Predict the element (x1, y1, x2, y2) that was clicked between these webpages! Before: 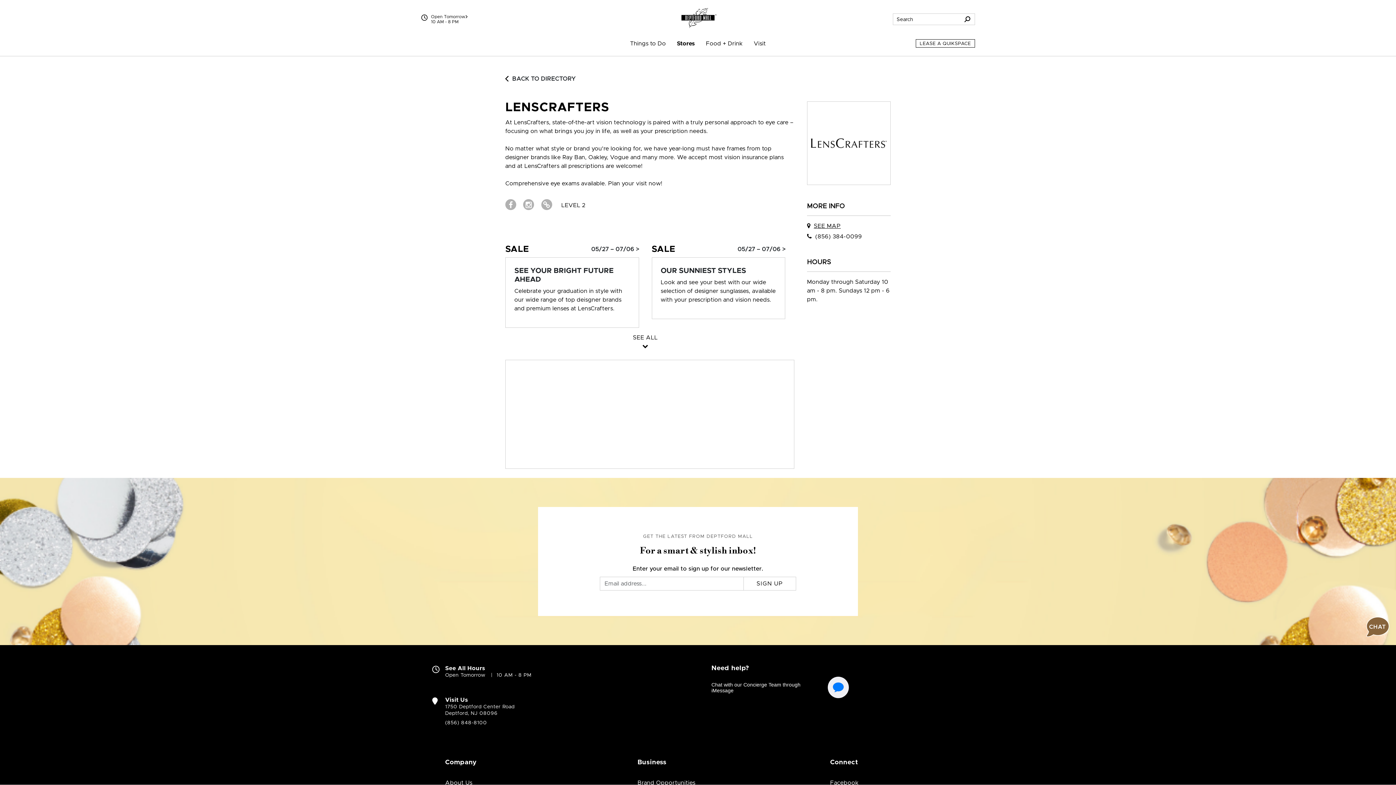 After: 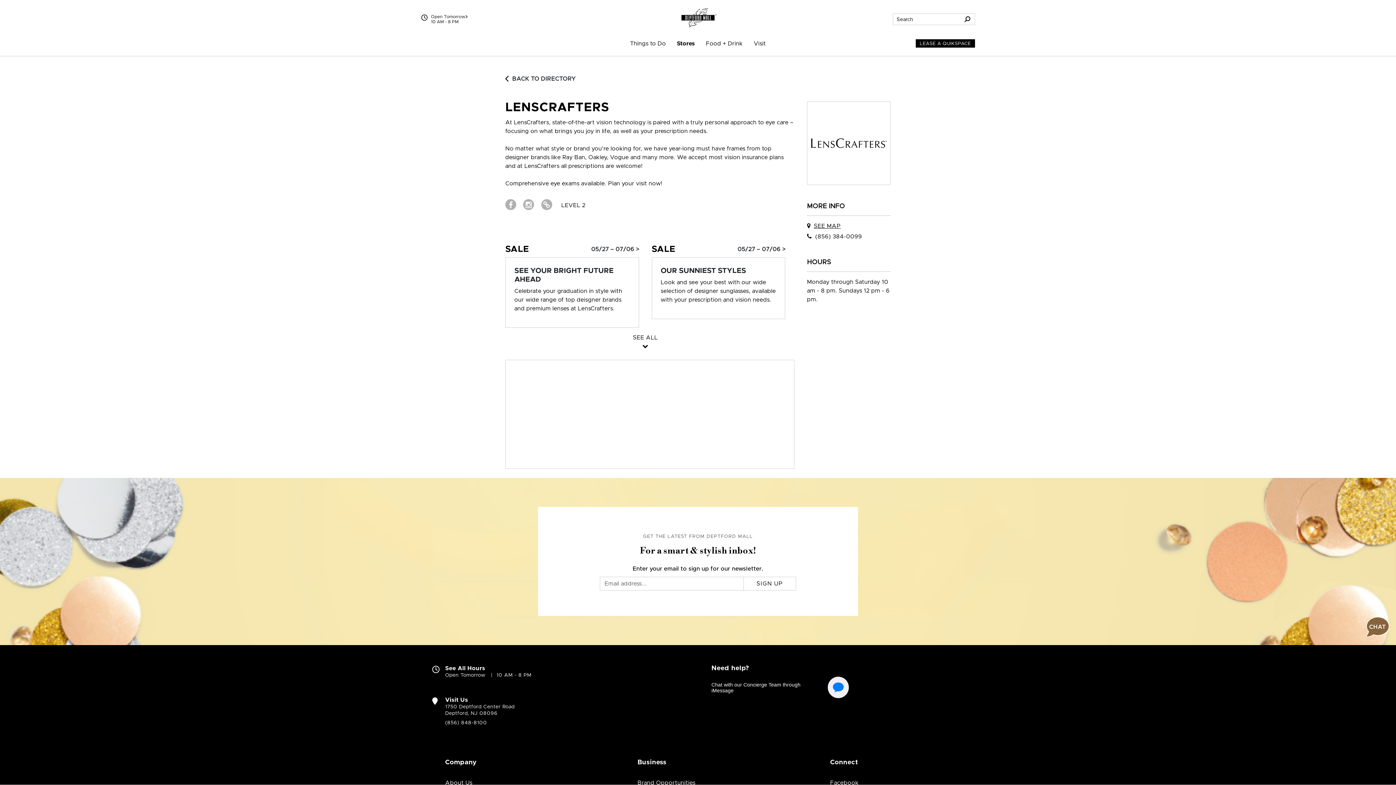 Action: bbox: (915, 39, 975, 47) label: Lease a QuikSpace (open in new window)